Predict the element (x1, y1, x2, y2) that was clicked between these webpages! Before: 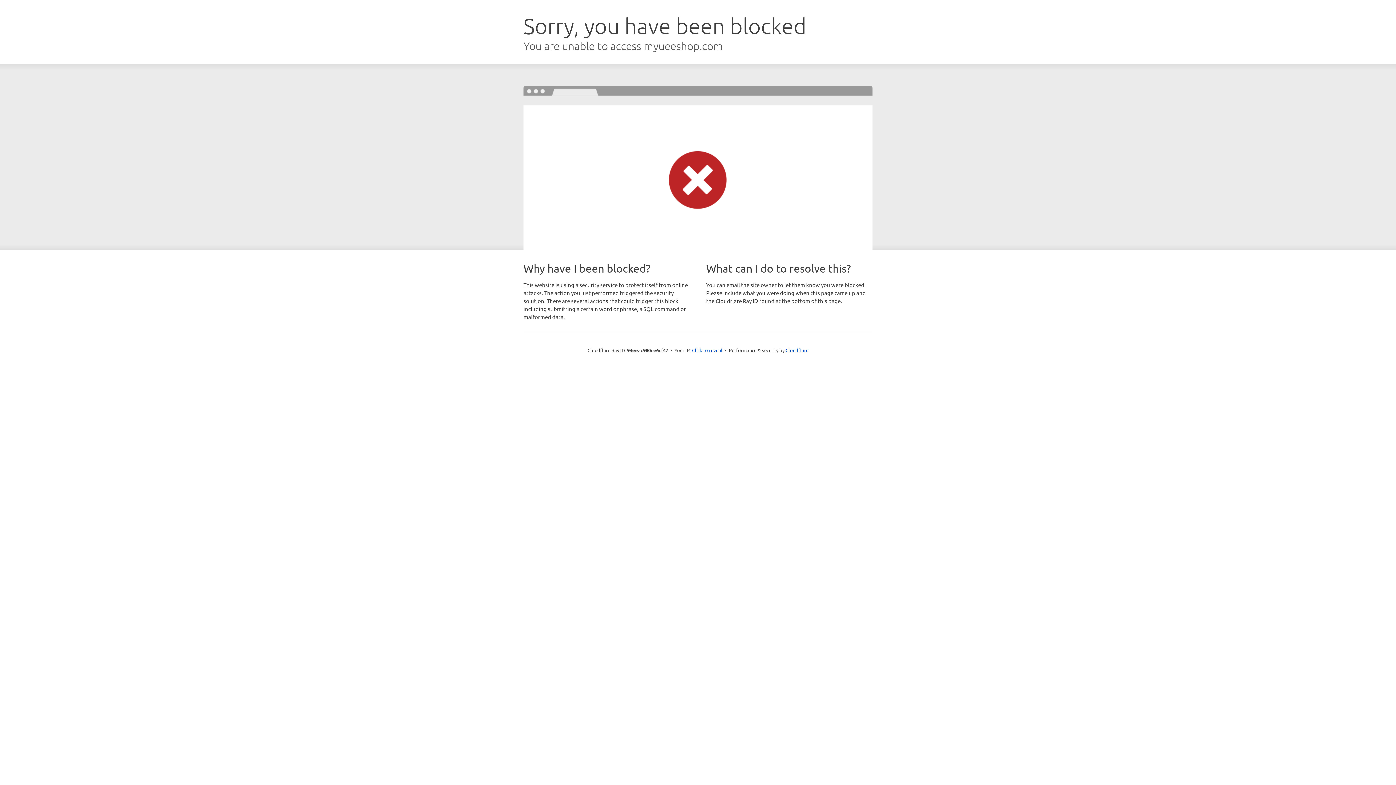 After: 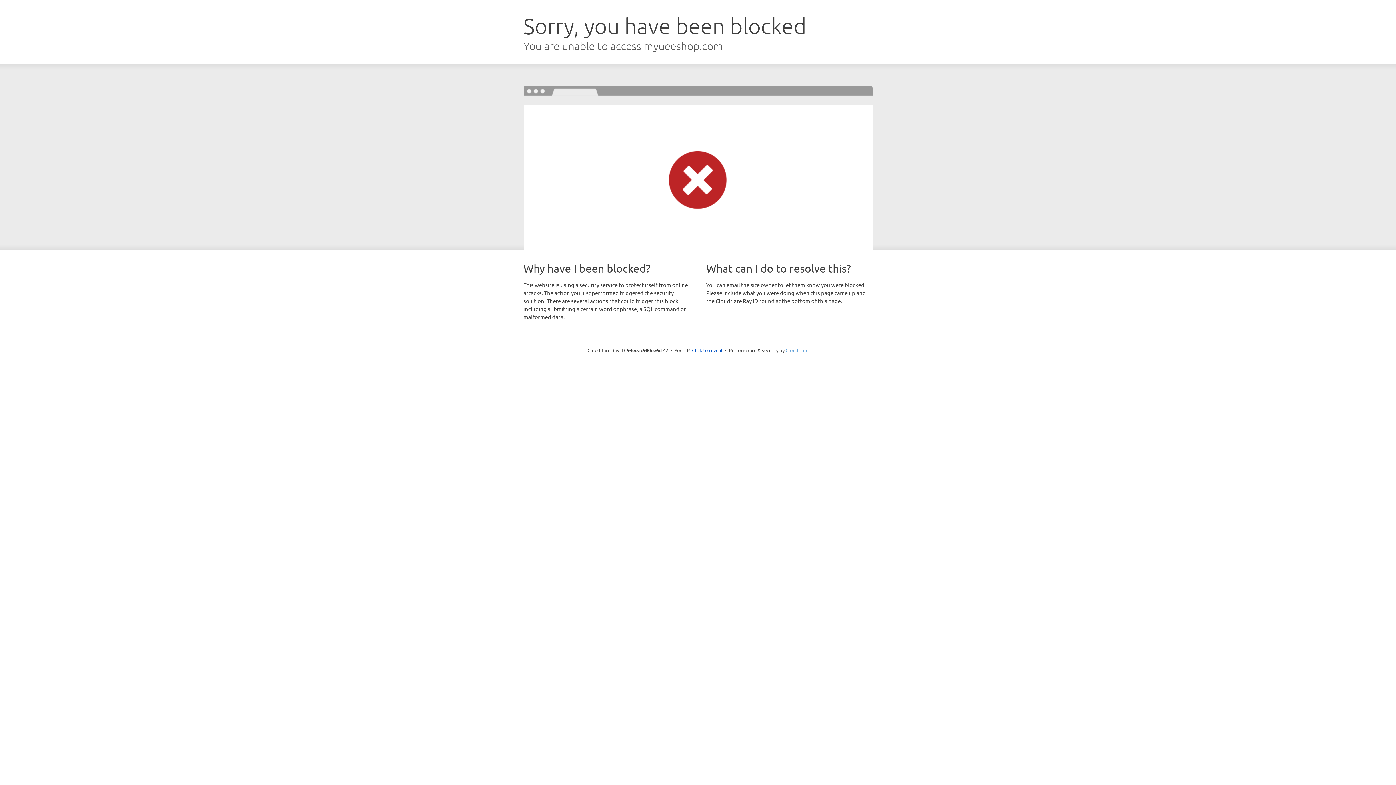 Action: label: Cloudflare bbox: (785, 347, 808, 353)